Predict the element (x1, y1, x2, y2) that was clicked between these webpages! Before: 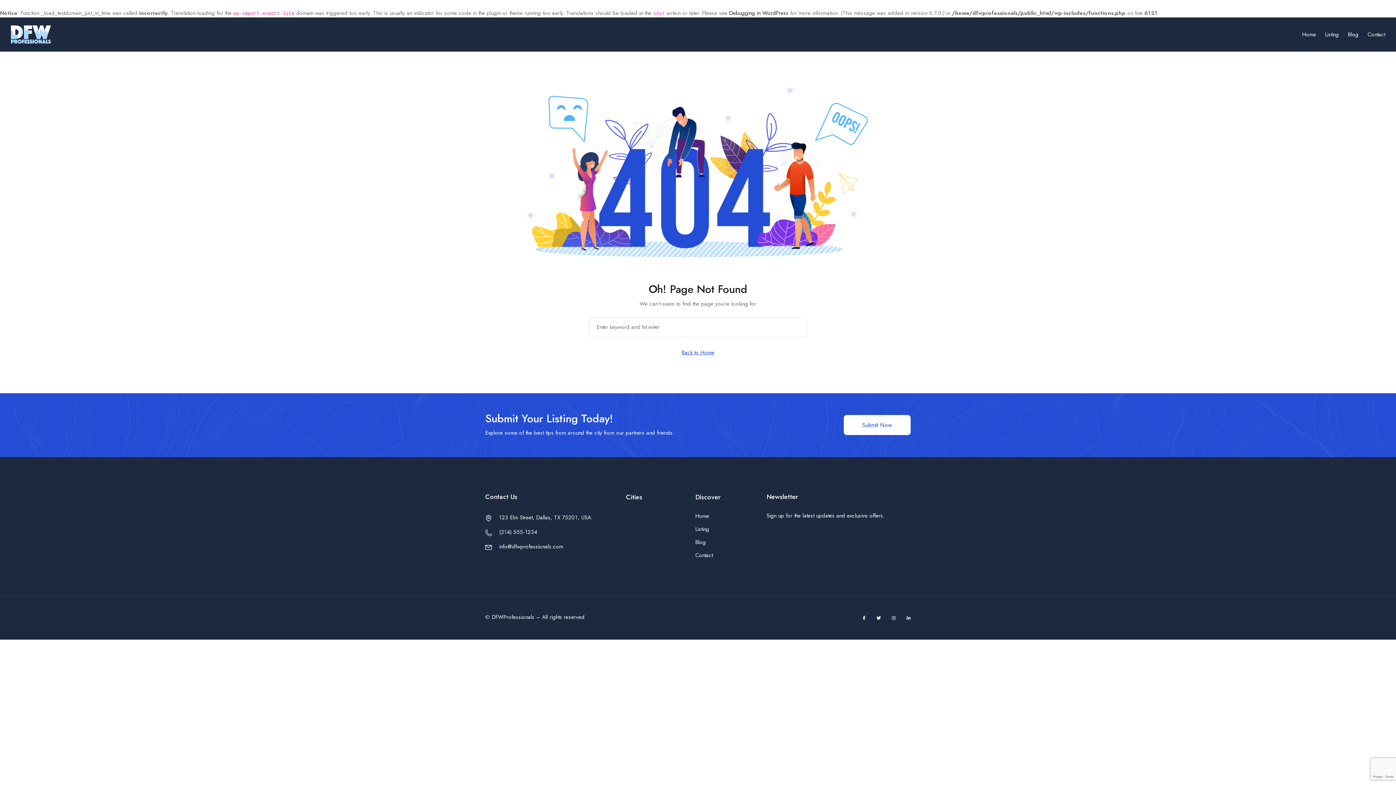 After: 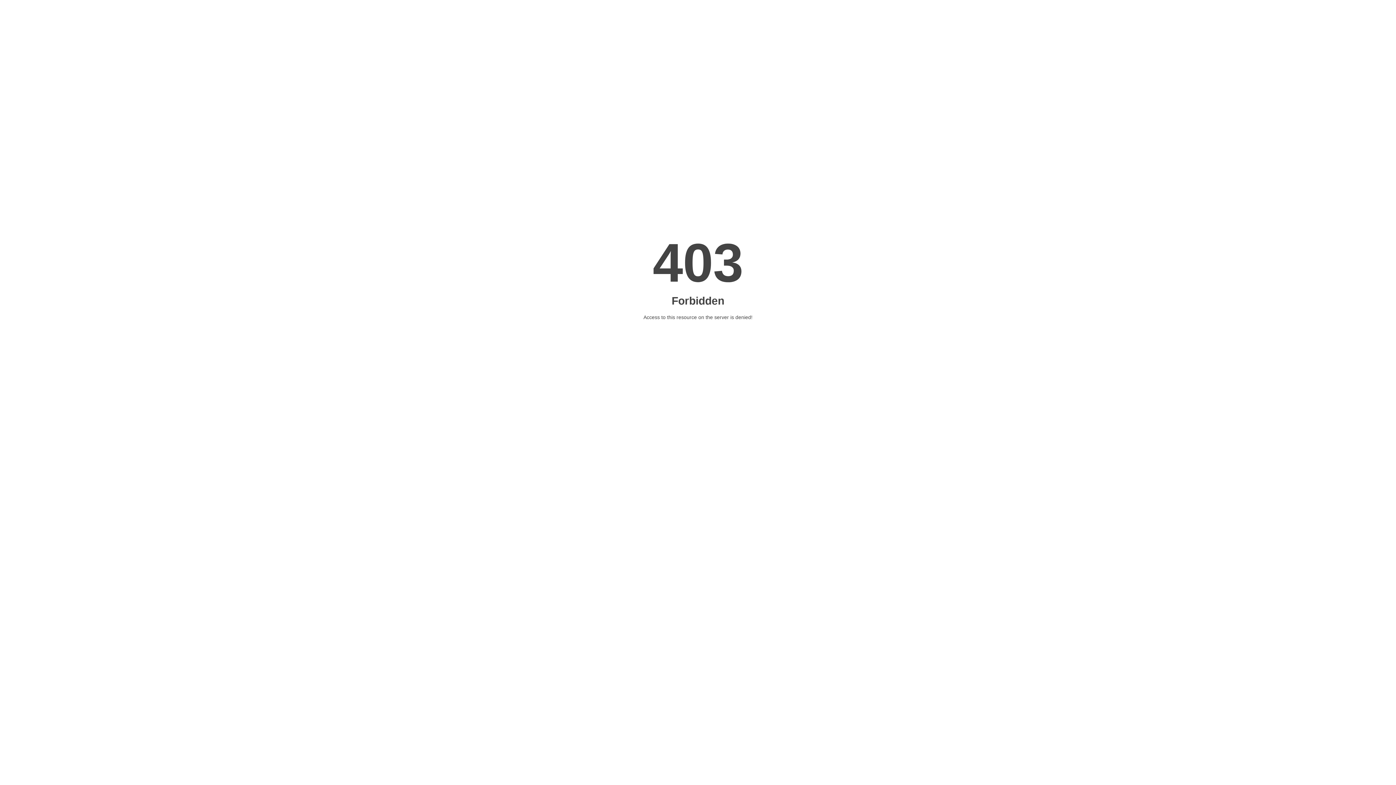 Action: label: Submit Now bbox: (843, 415, 910, 435)